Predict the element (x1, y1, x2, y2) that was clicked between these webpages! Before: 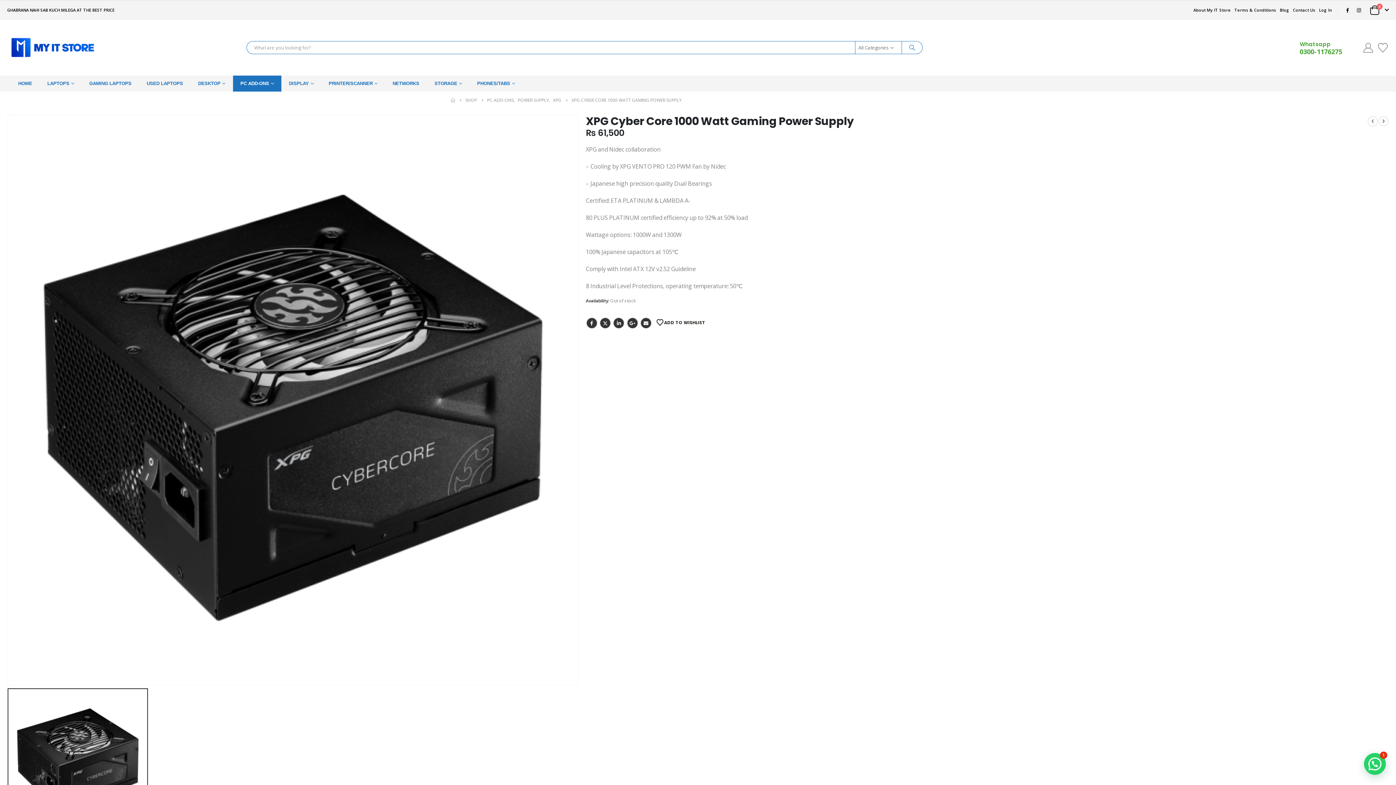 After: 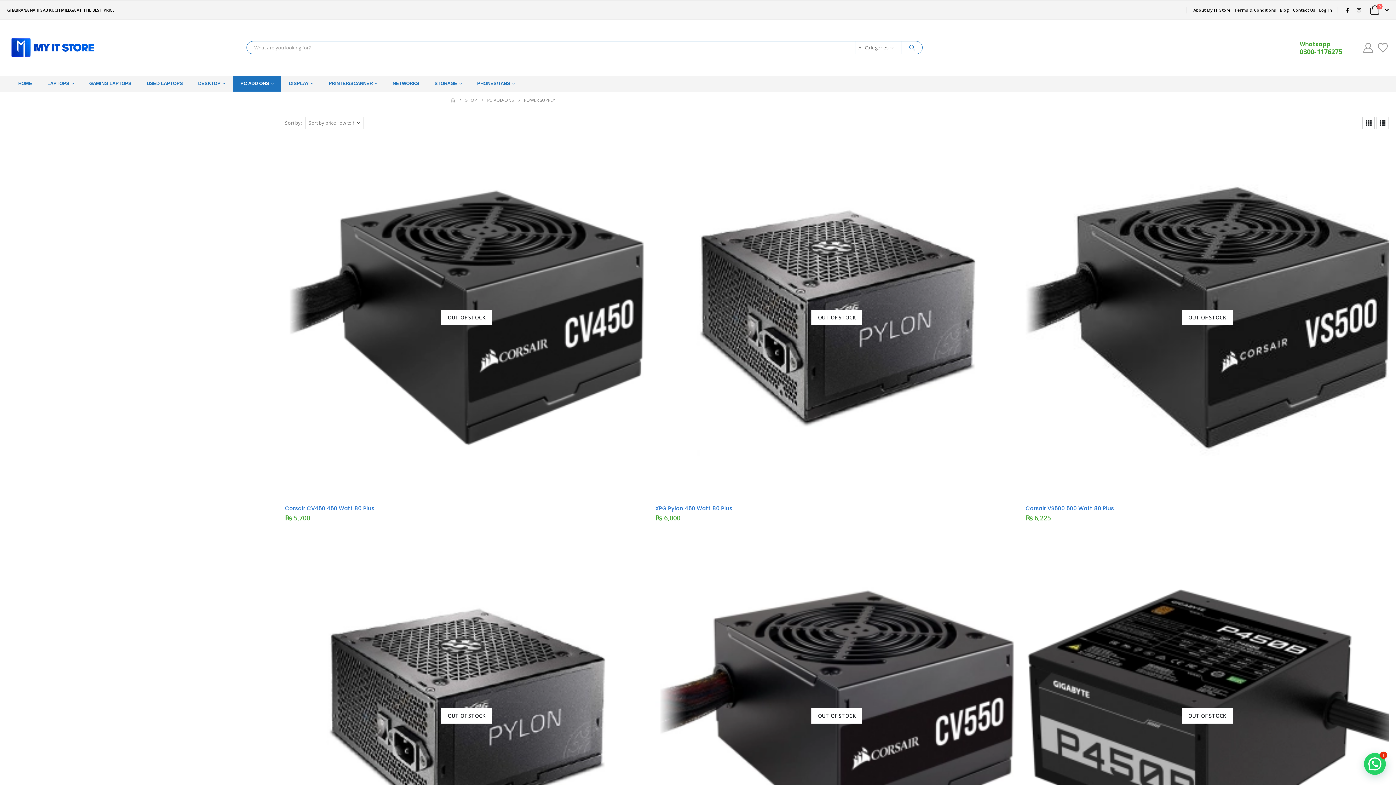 Action: bbox: (517, 96, 549, 104) label: POWER SUPPLY